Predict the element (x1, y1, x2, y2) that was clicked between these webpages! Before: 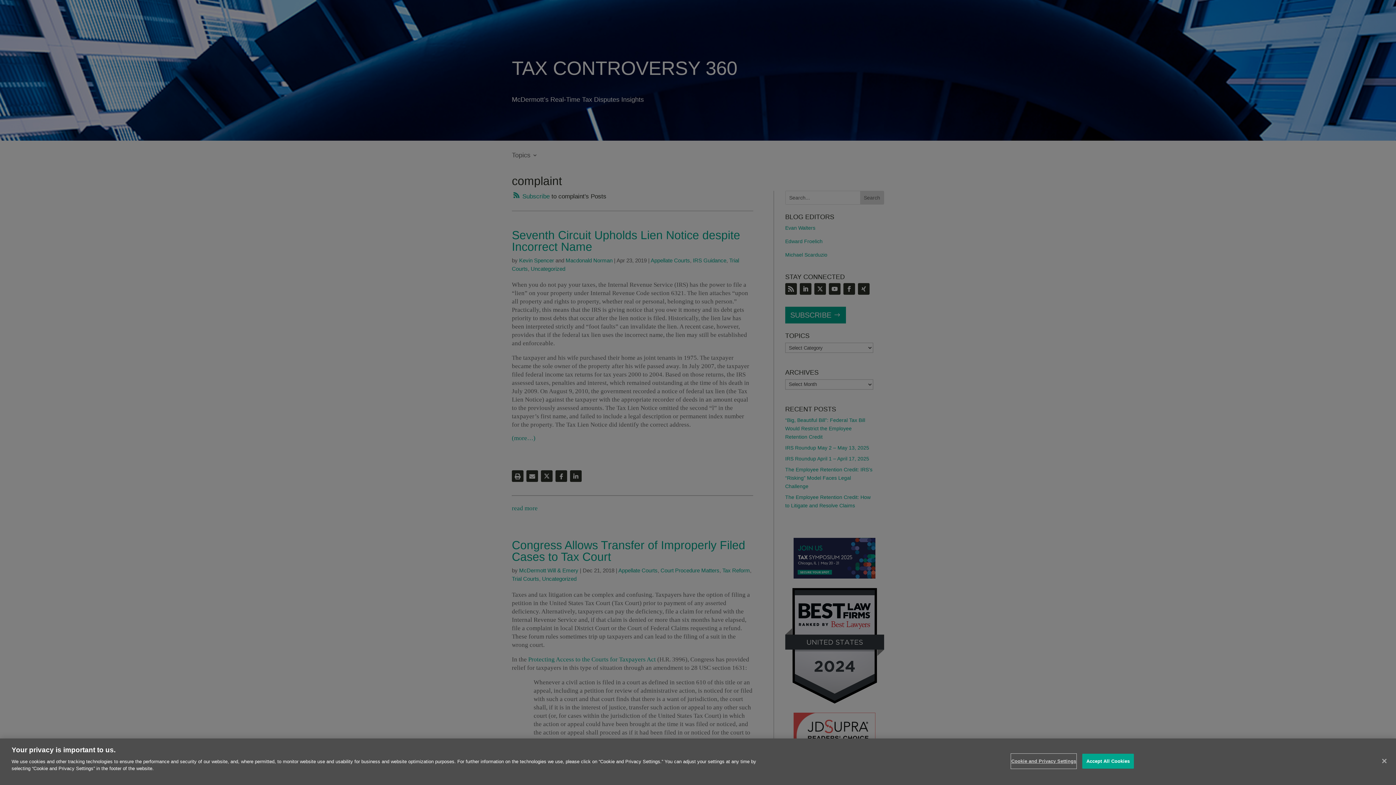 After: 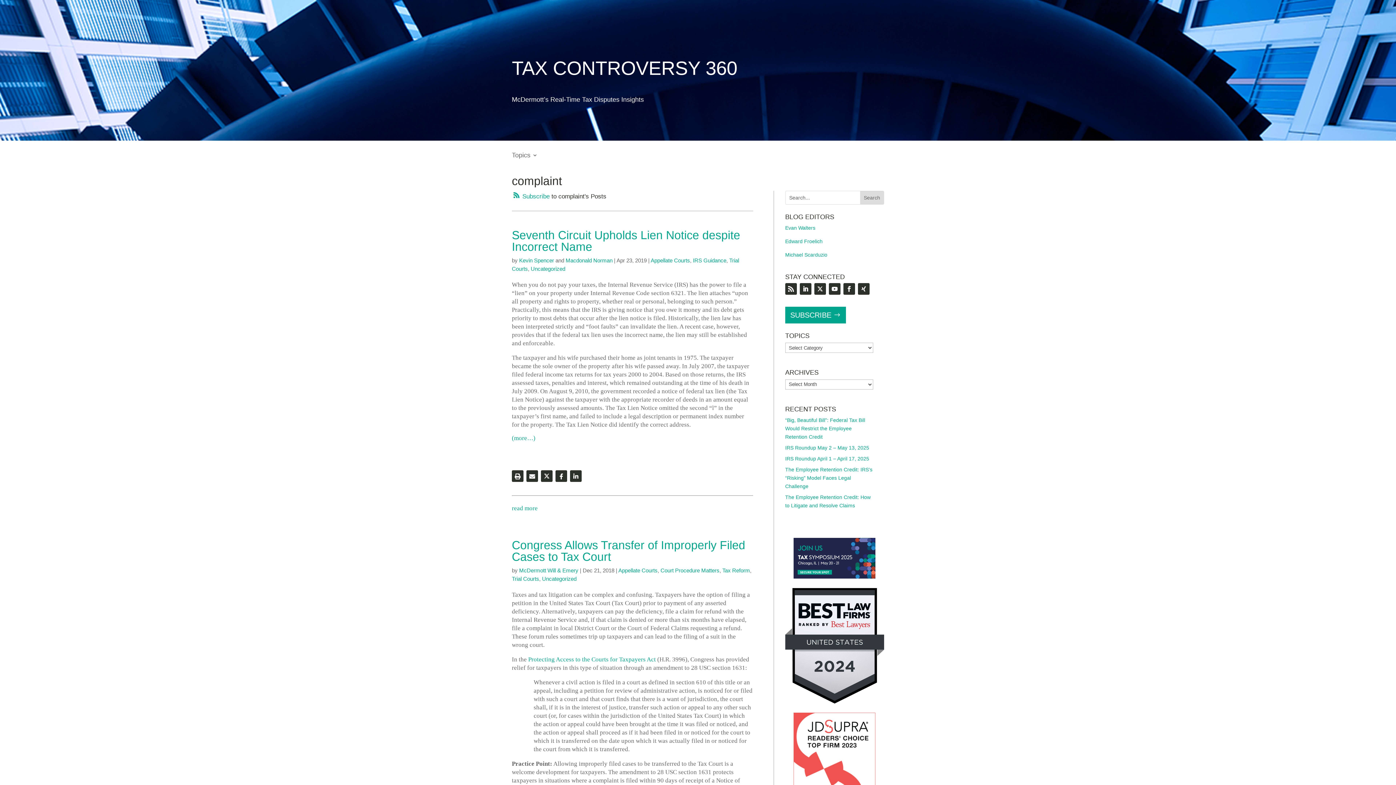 Action: bbox: (1376, 753, 1392, 769) label: Close